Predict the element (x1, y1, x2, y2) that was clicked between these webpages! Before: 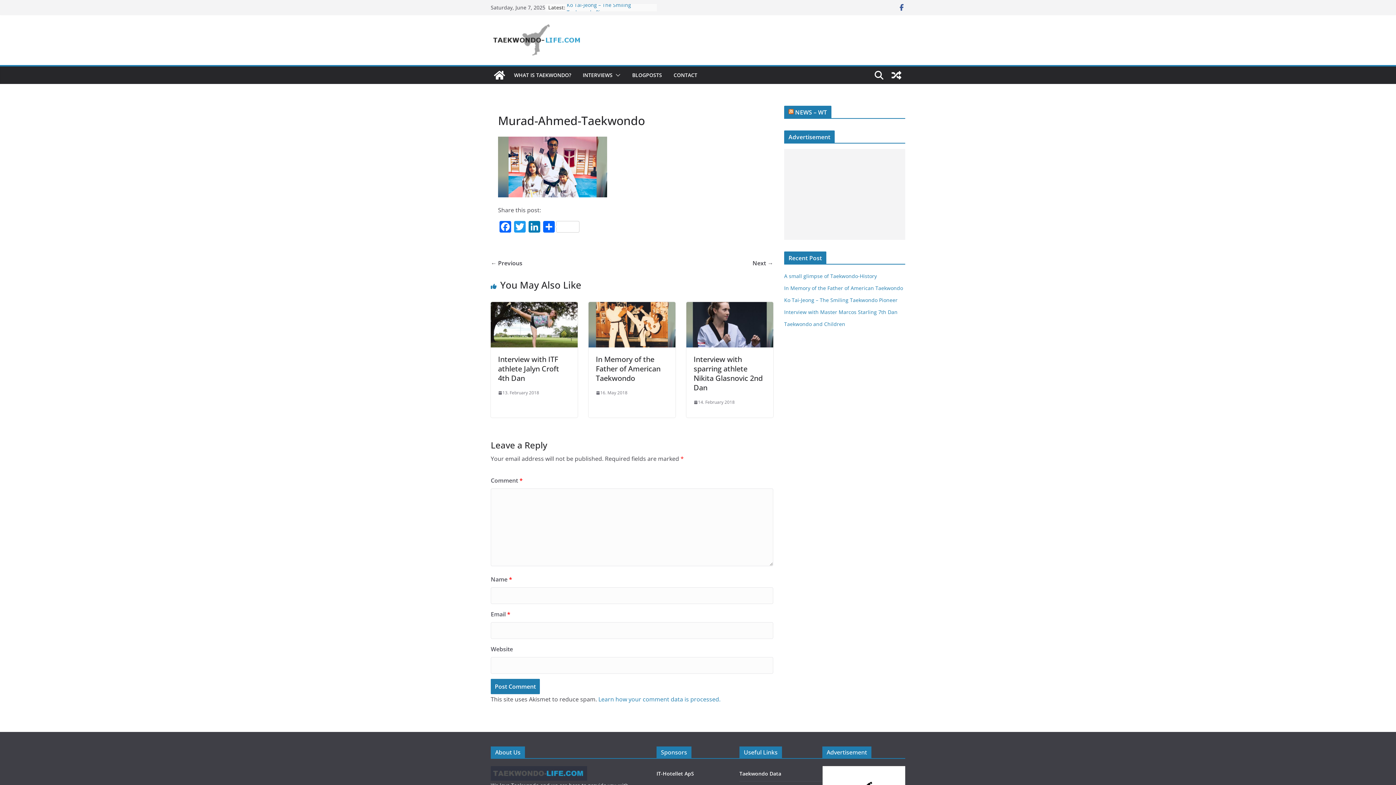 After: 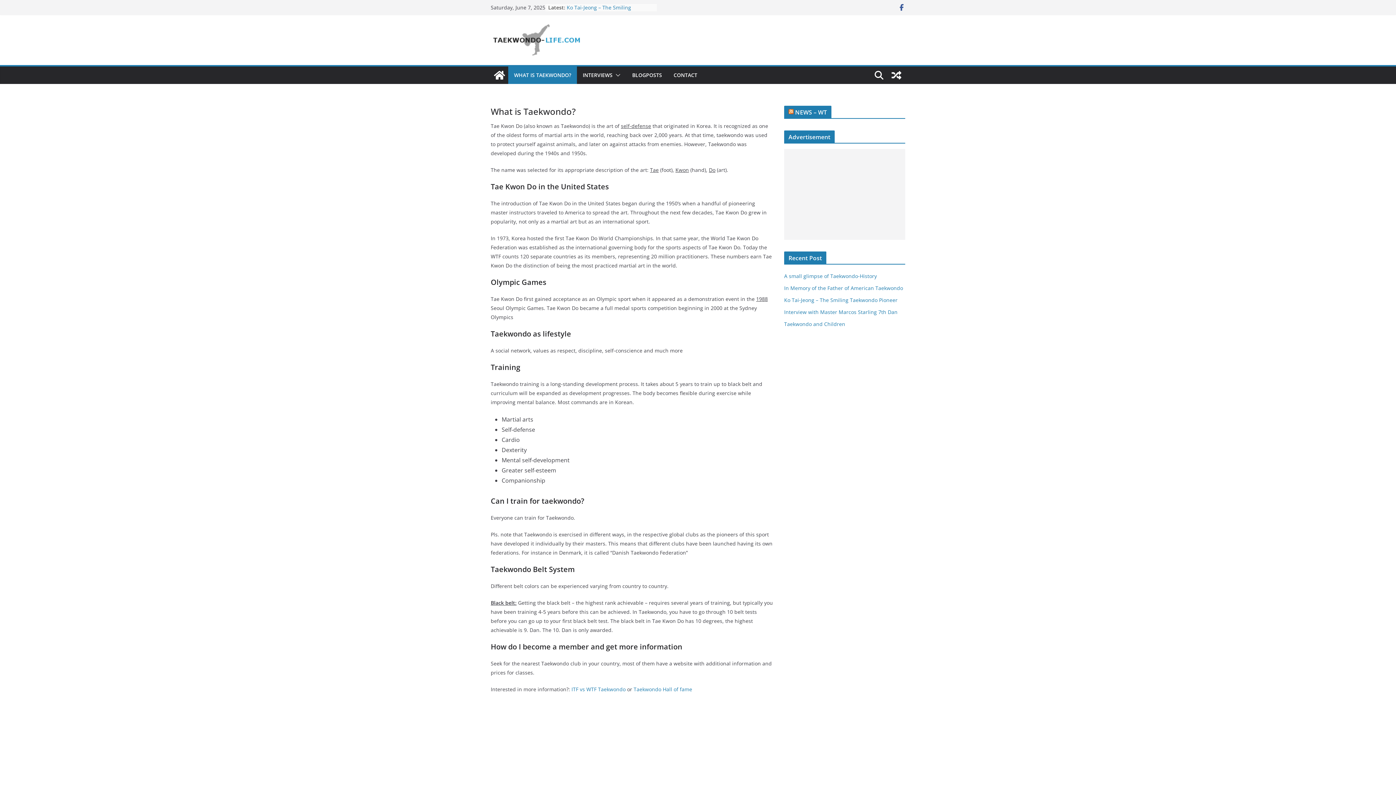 Action: label: WHAT IS TAEKWONDO? bbox: (514, 70, 571, 80)